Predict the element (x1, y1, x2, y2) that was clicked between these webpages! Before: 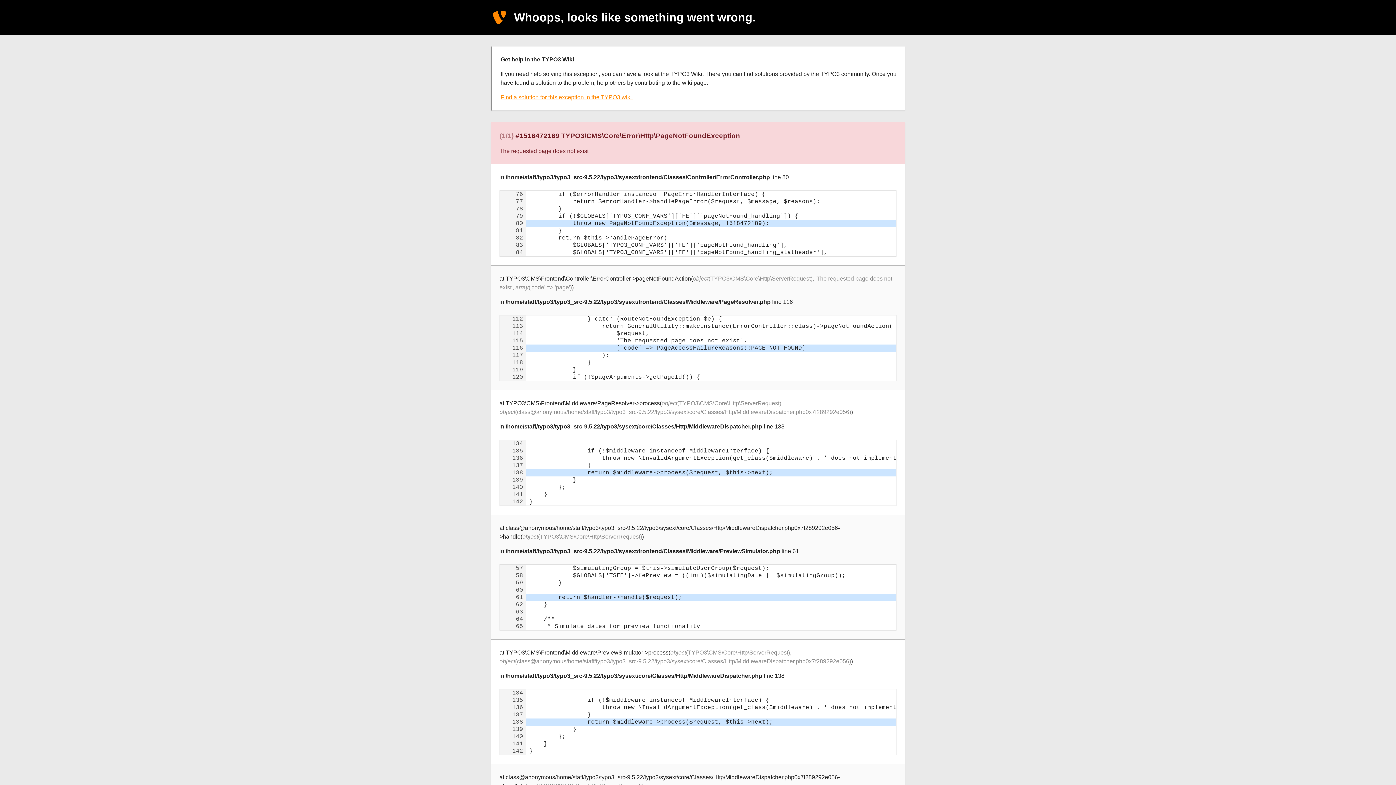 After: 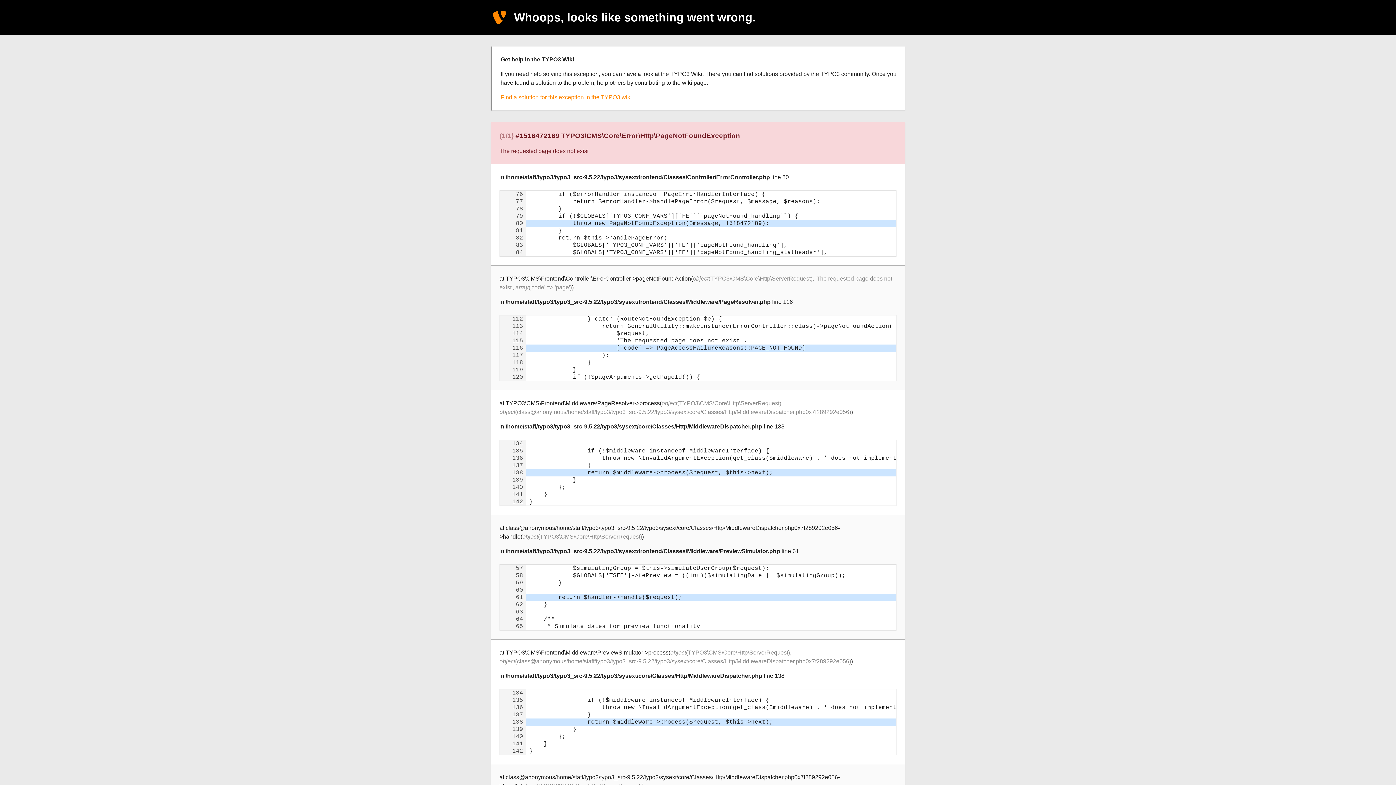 Action: bbox: (500, 94, 633, 100) label: Find a solution for this exception in the TYPO3 wiki.